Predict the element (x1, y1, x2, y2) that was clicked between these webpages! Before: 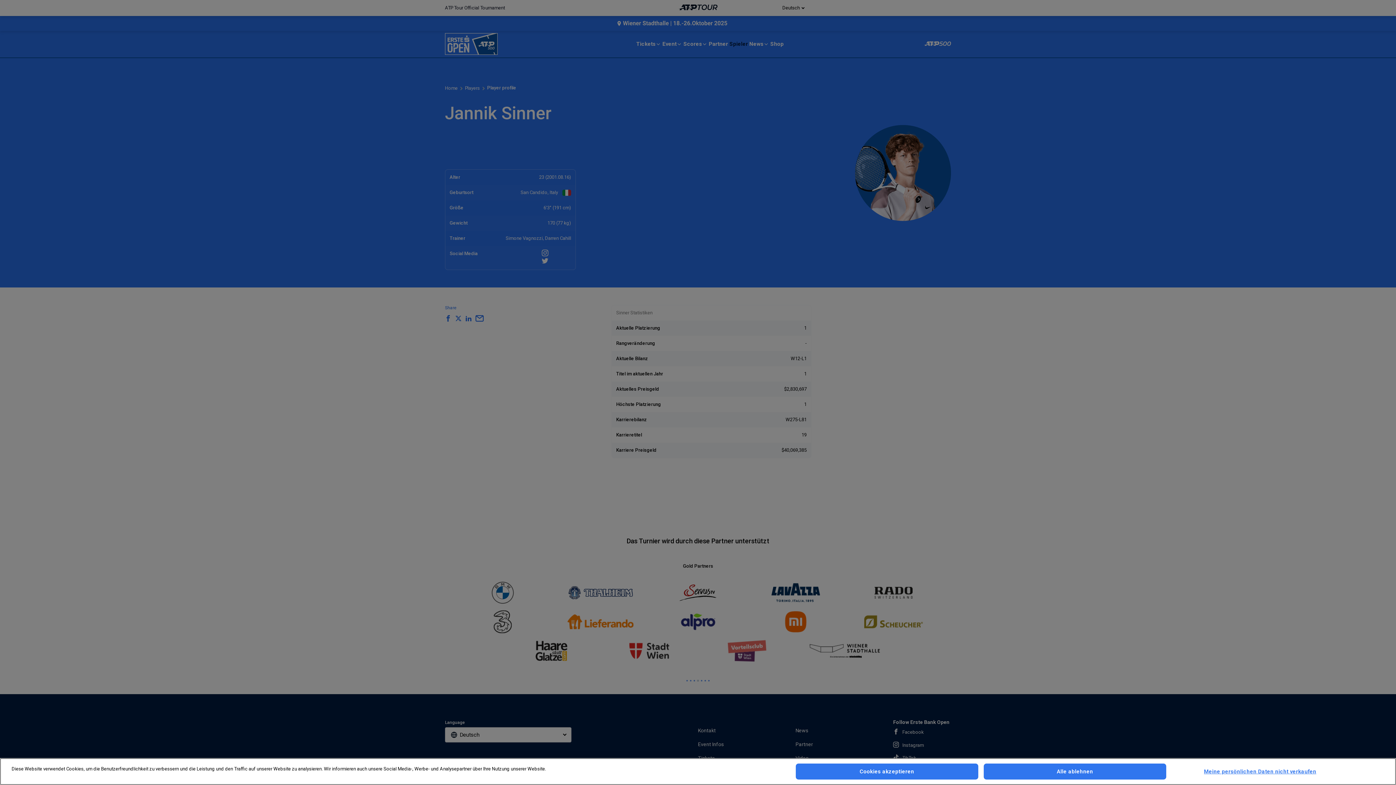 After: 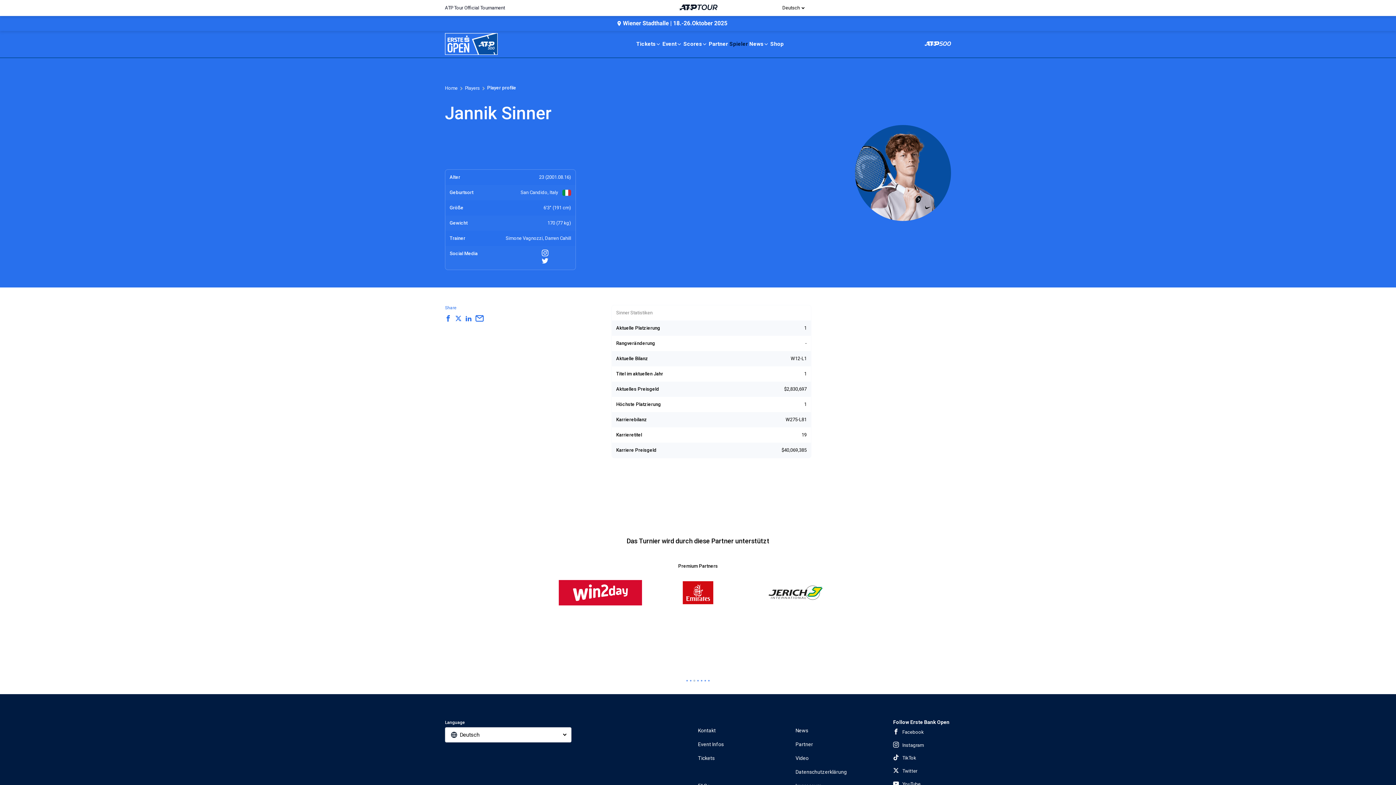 Action: label: Alle ablehnen bbox: (983, 764, 1166, 780)